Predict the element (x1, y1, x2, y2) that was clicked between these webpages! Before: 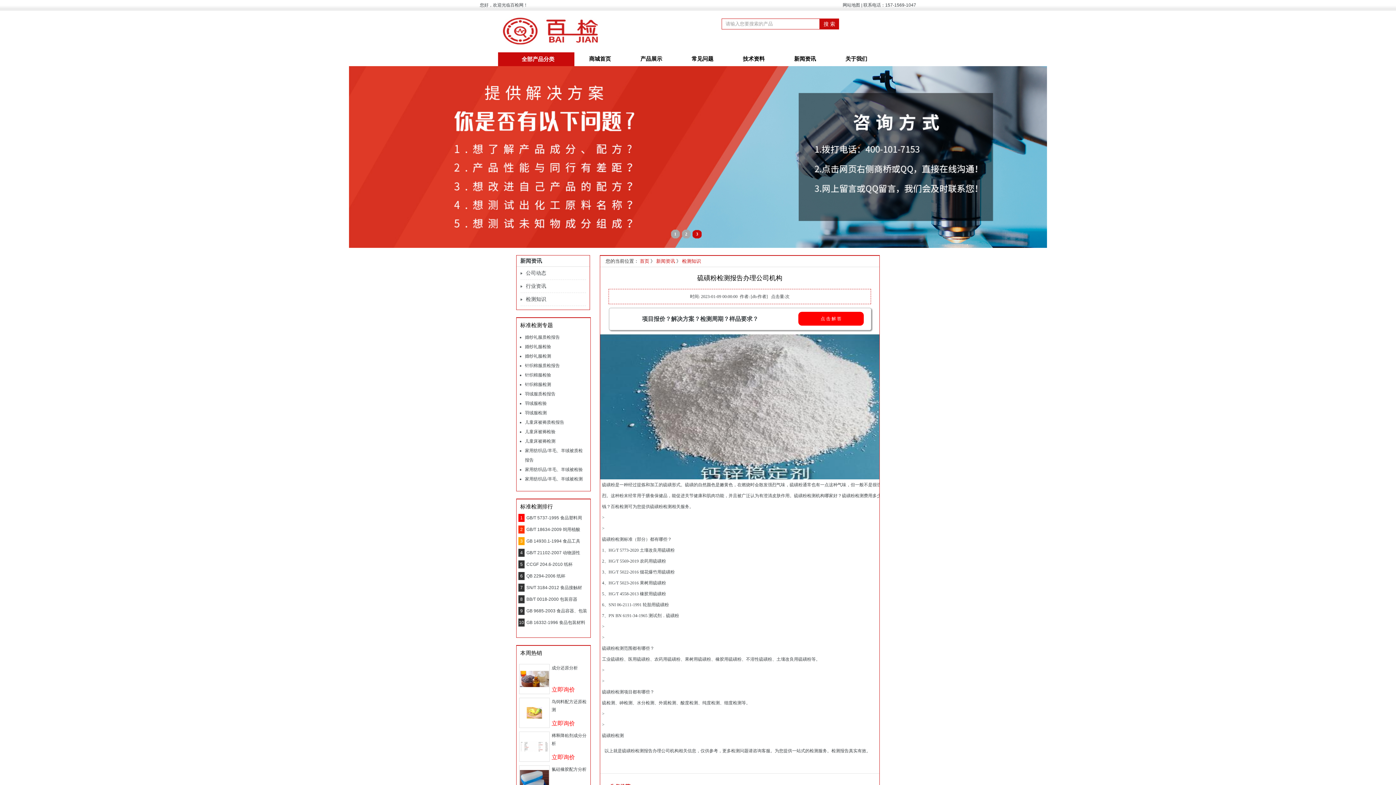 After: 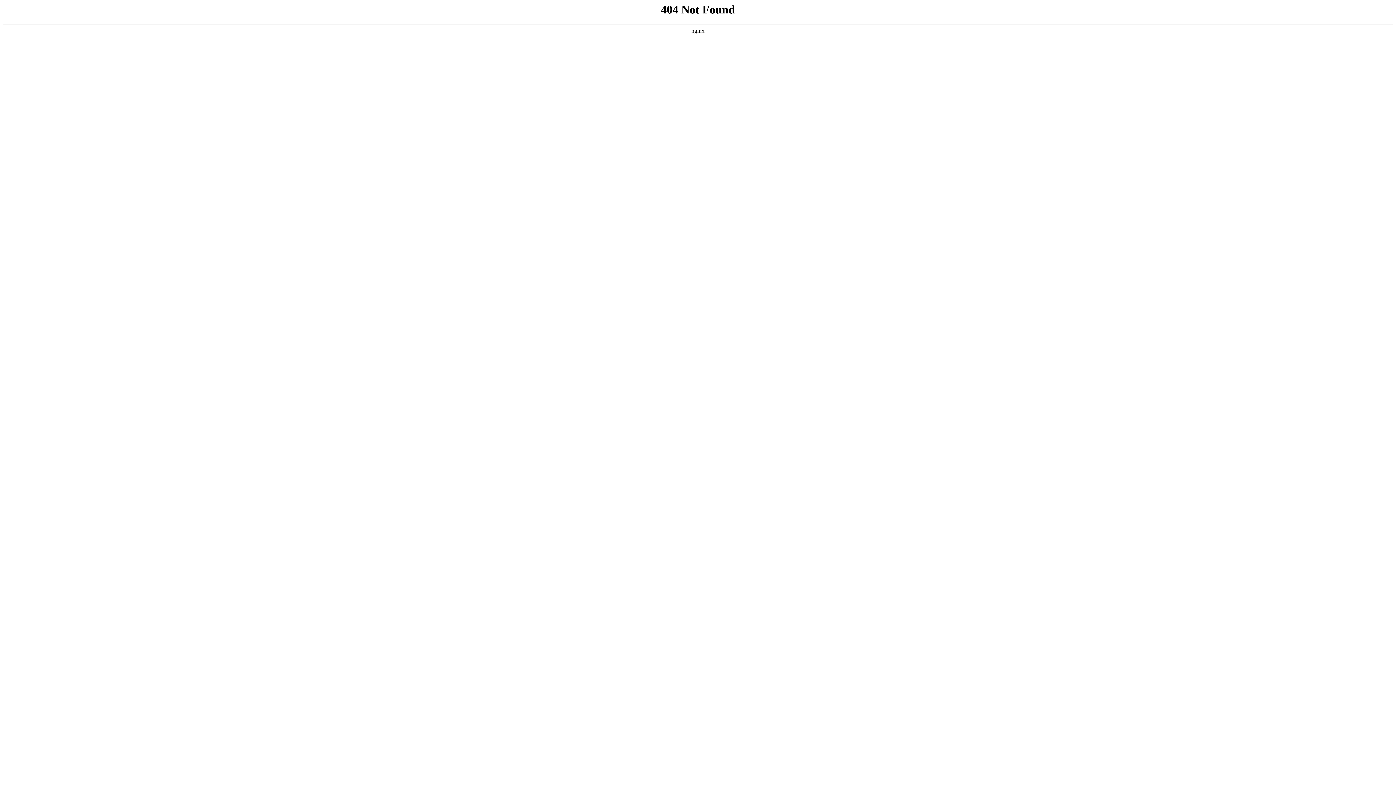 Action: label: 羽绒服检验 bbox: (525, 401, 546, 406)